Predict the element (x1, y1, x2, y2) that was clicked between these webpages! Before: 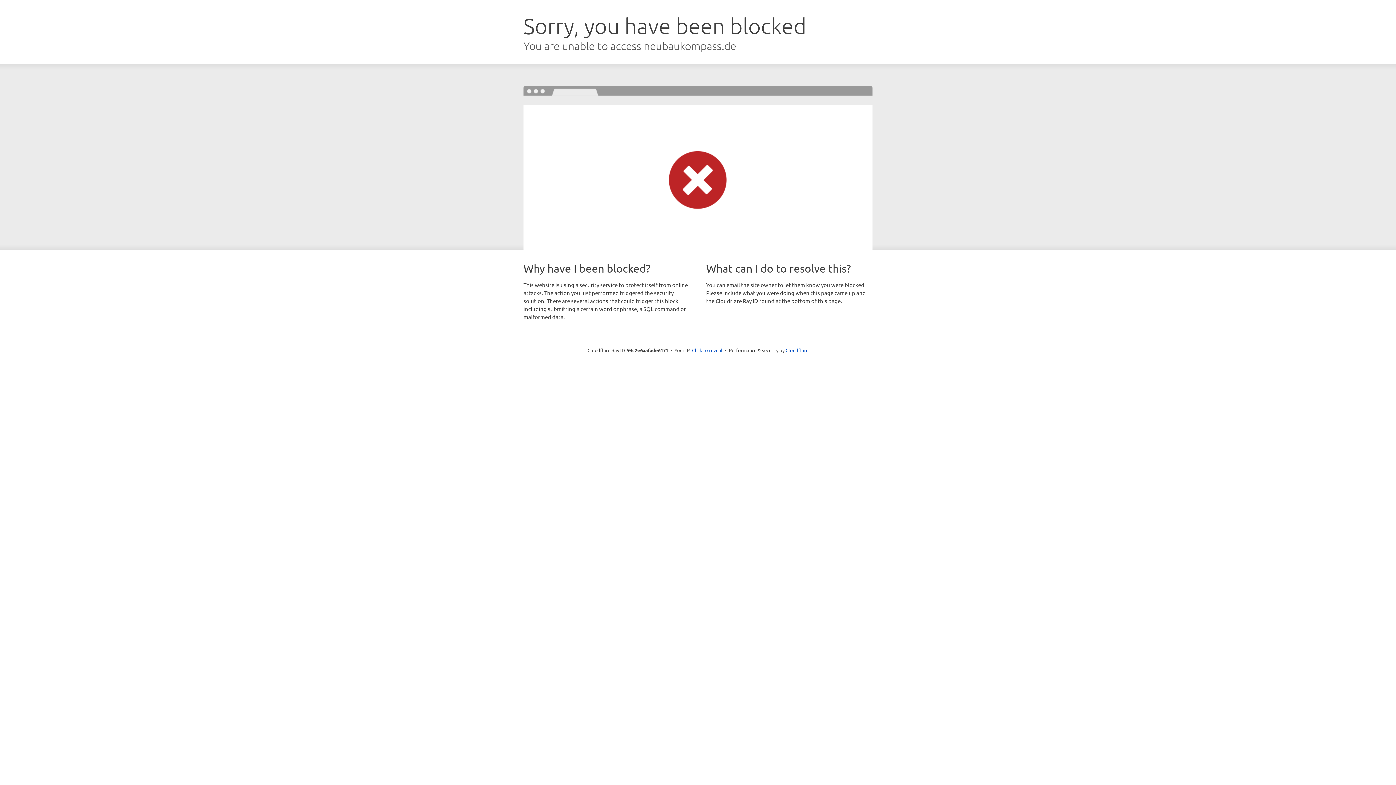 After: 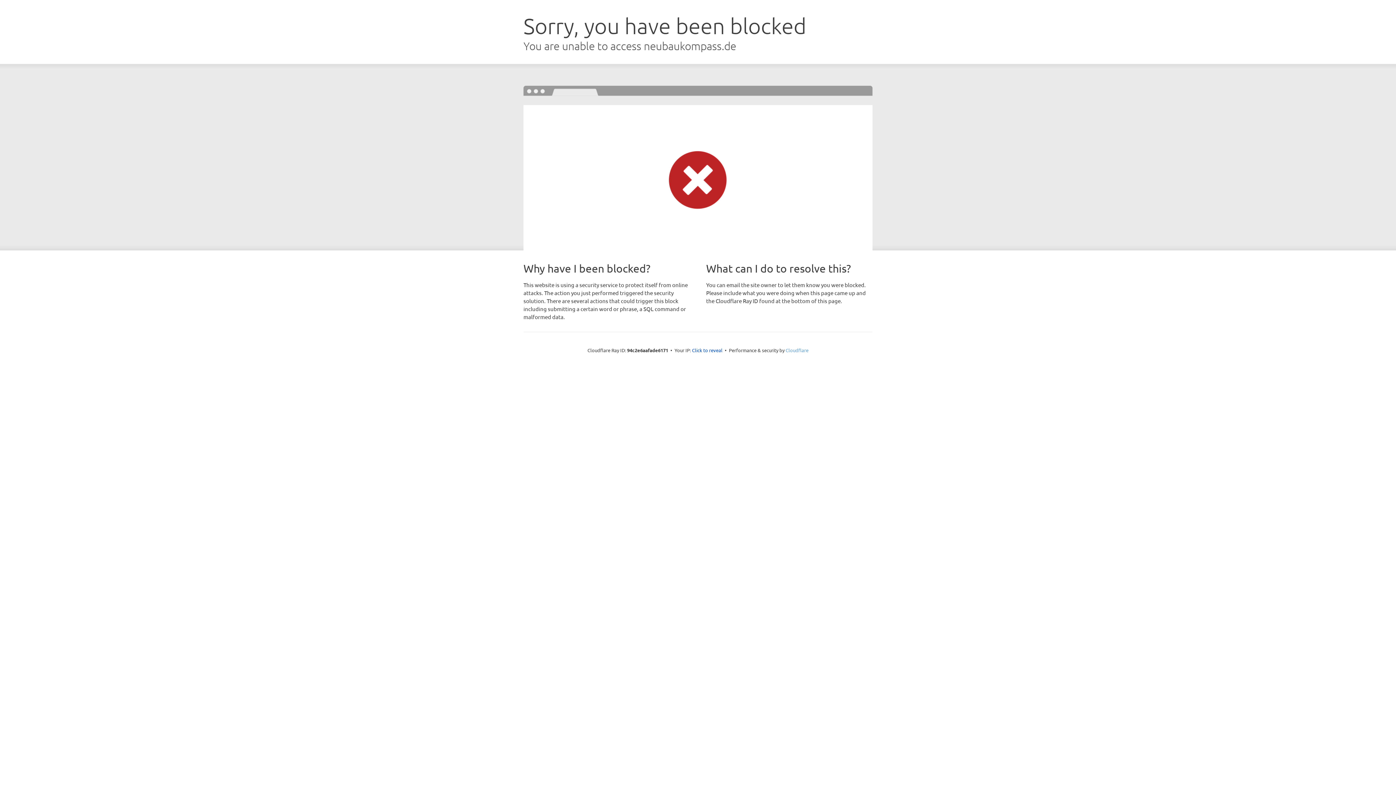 Action: label: Cloudflare bbox: (785, 347, 808, 353)